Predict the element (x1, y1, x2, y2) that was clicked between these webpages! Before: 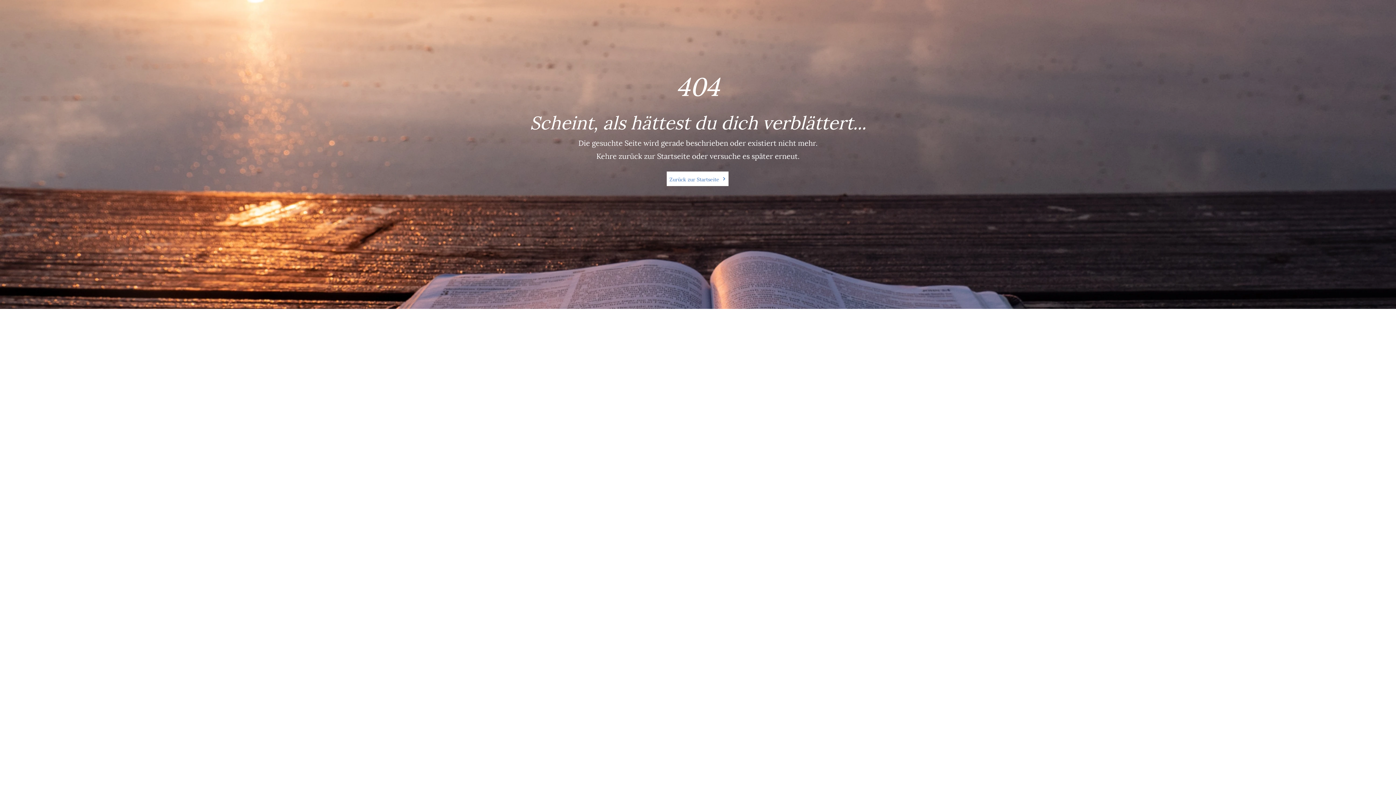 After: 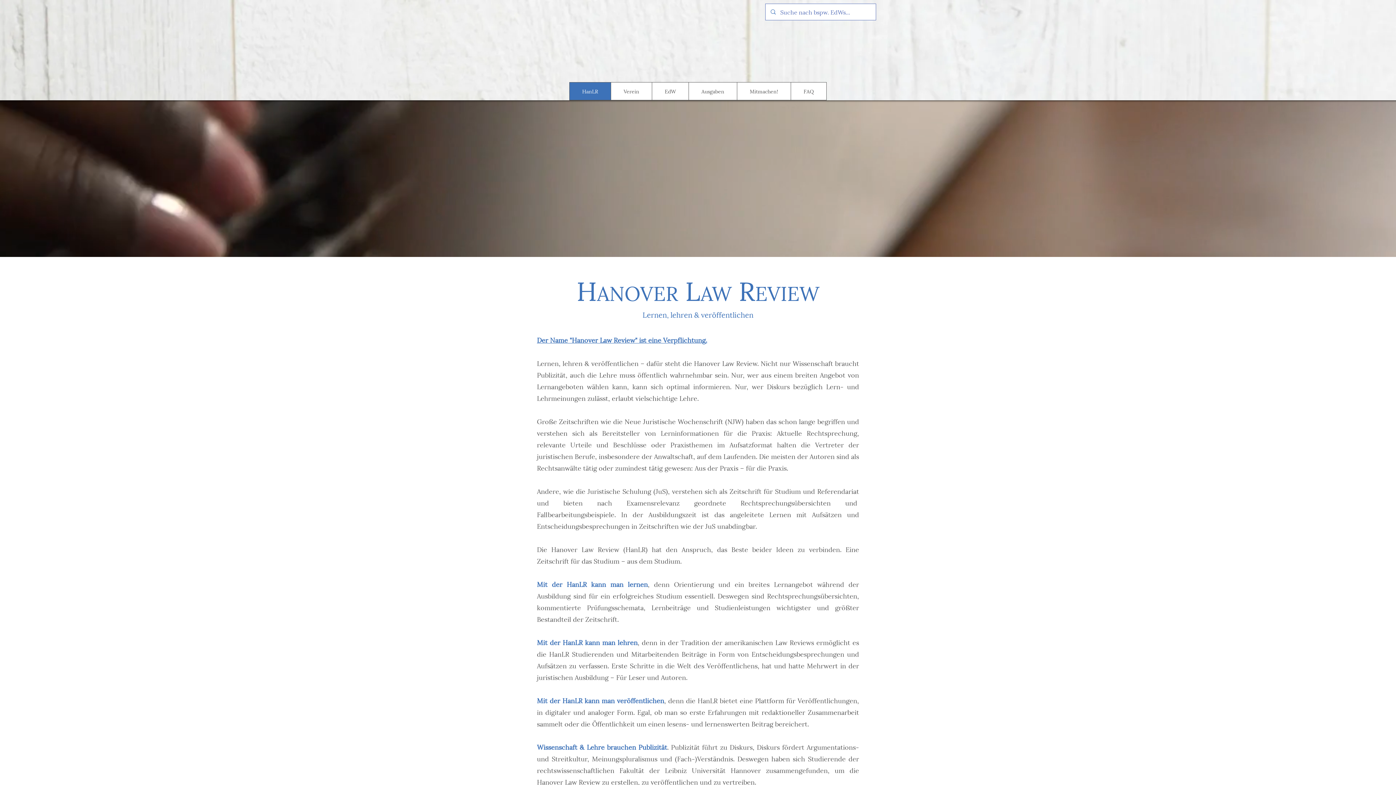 Action: label: Zurück zur Startseite bbox: (666, 171, 728, 186)